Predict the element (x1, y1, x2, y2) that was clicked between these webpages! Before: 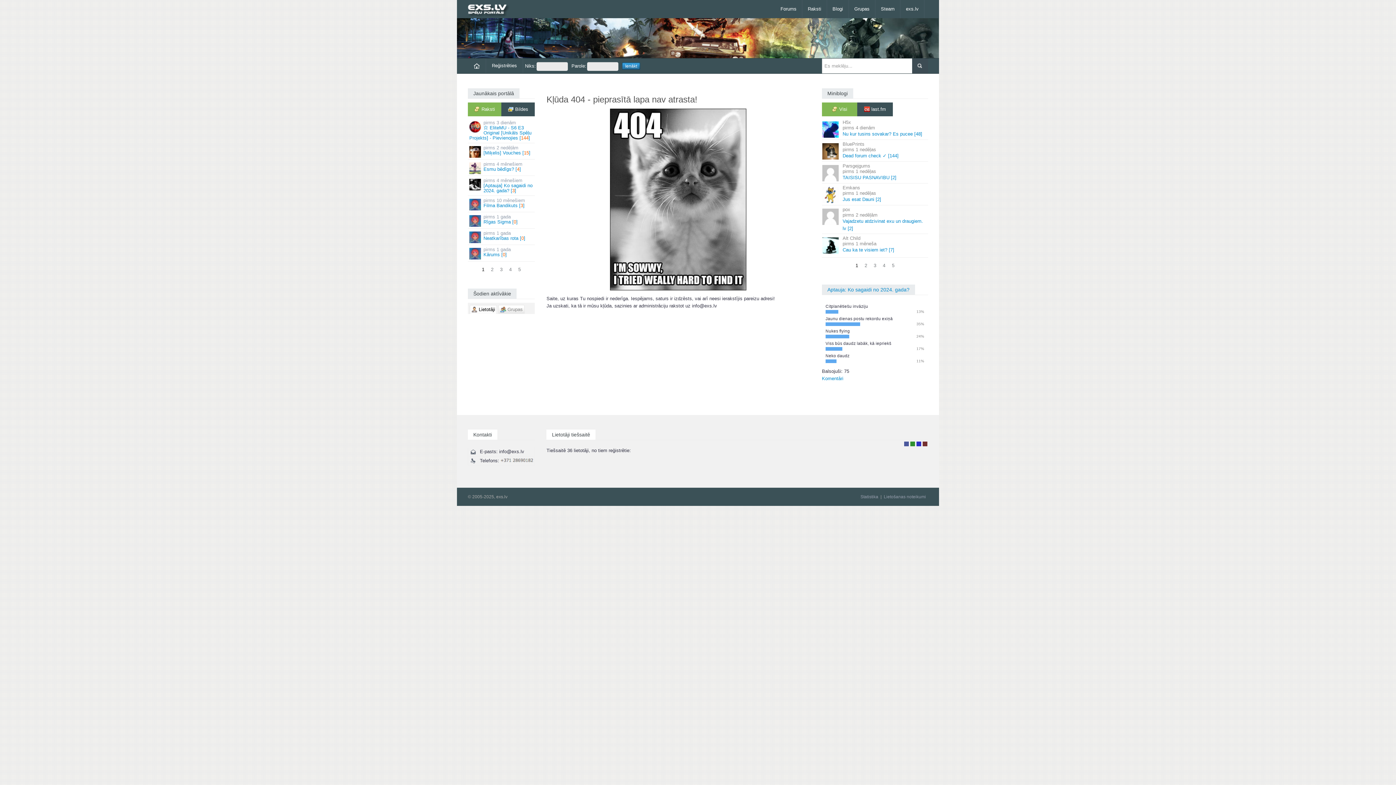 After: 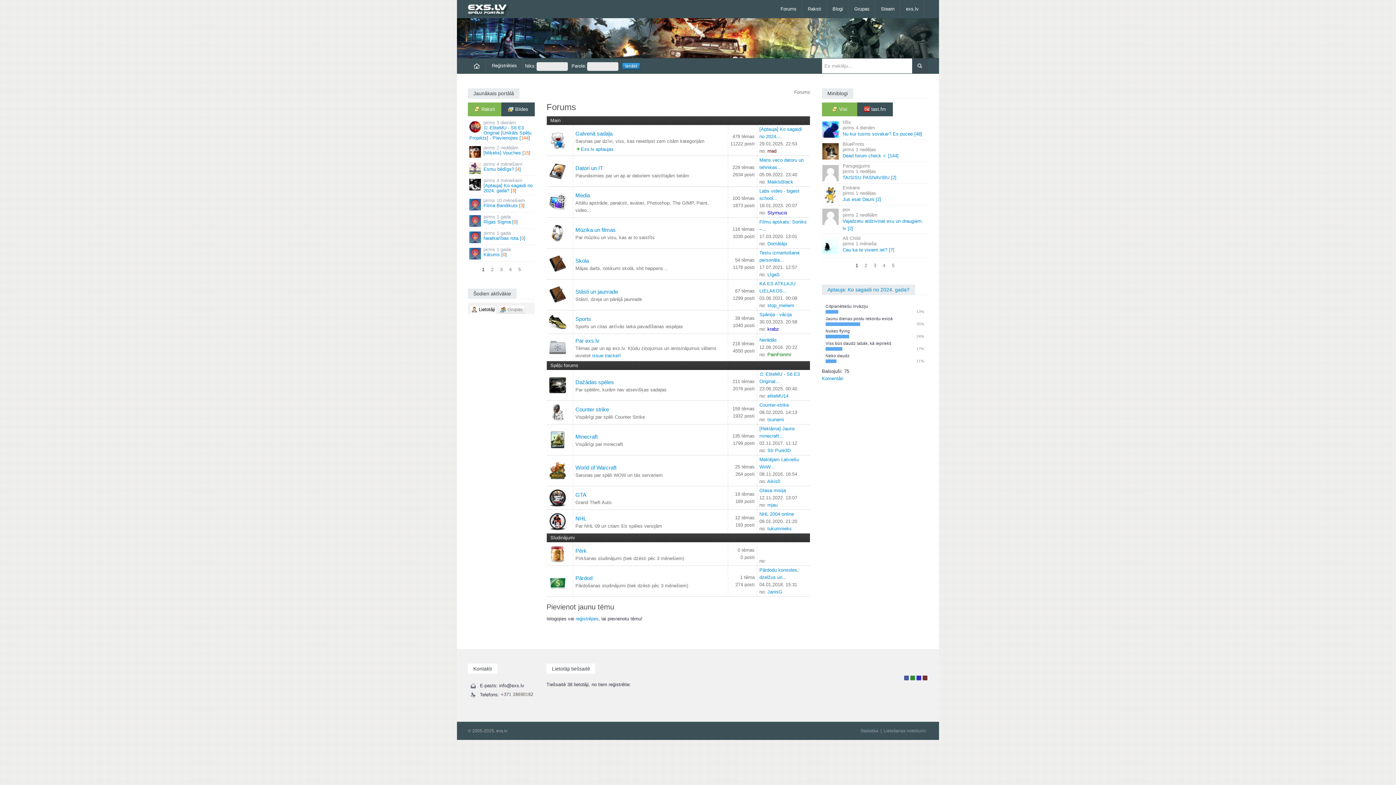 Action: label: Forums bbox: (775, 0, 802, 18)